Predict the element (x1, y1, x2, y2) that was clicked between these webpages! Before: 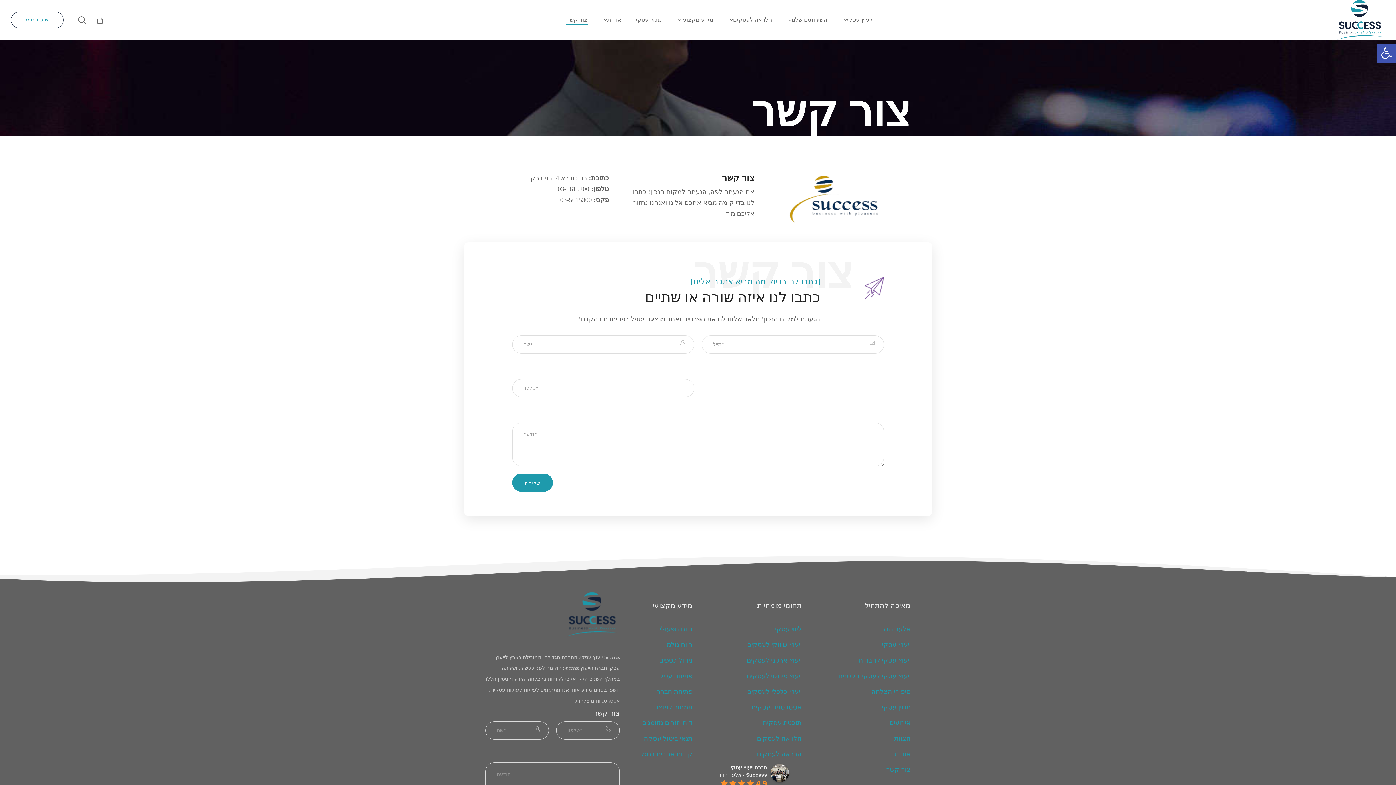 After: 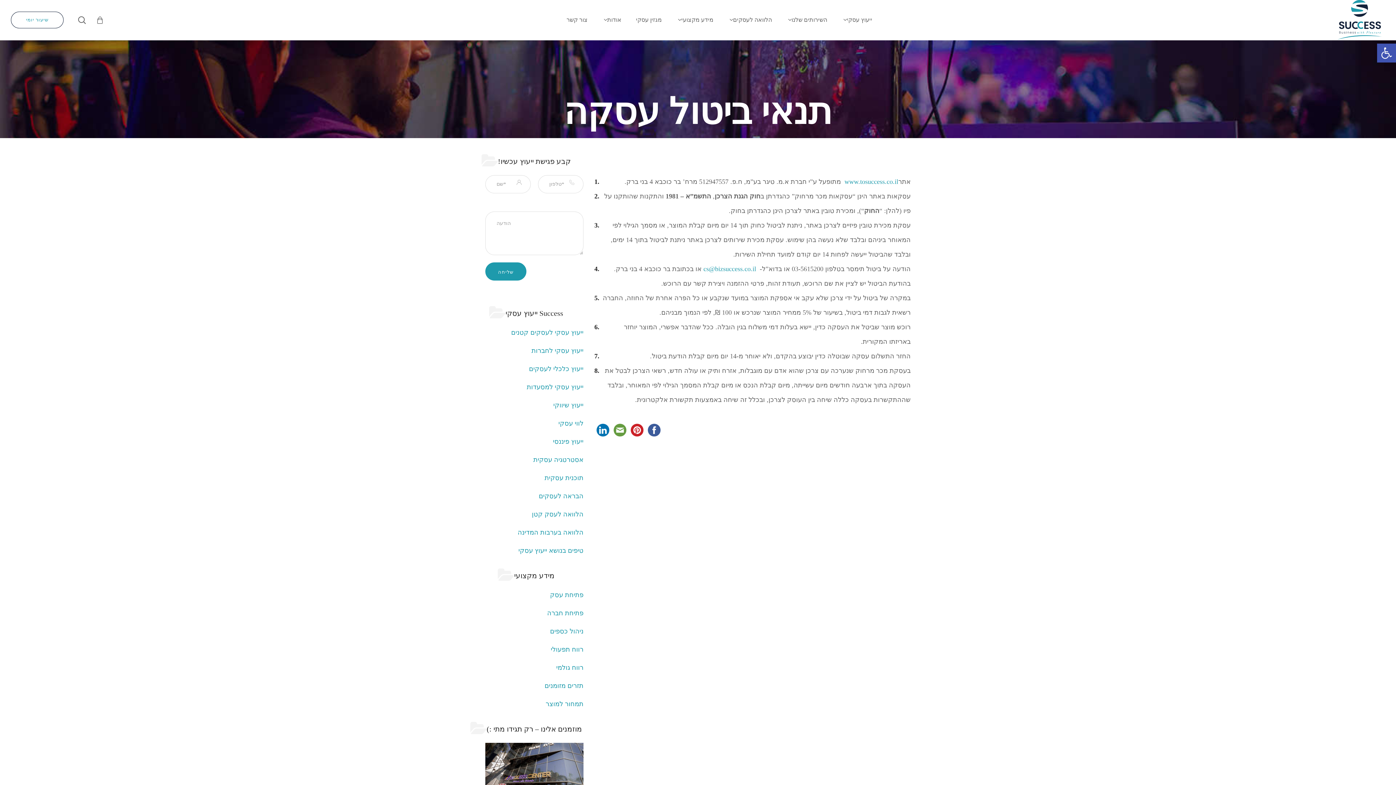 Action: bbox: (644, 735, 692, 742) label: תנאי ביטול עסקה